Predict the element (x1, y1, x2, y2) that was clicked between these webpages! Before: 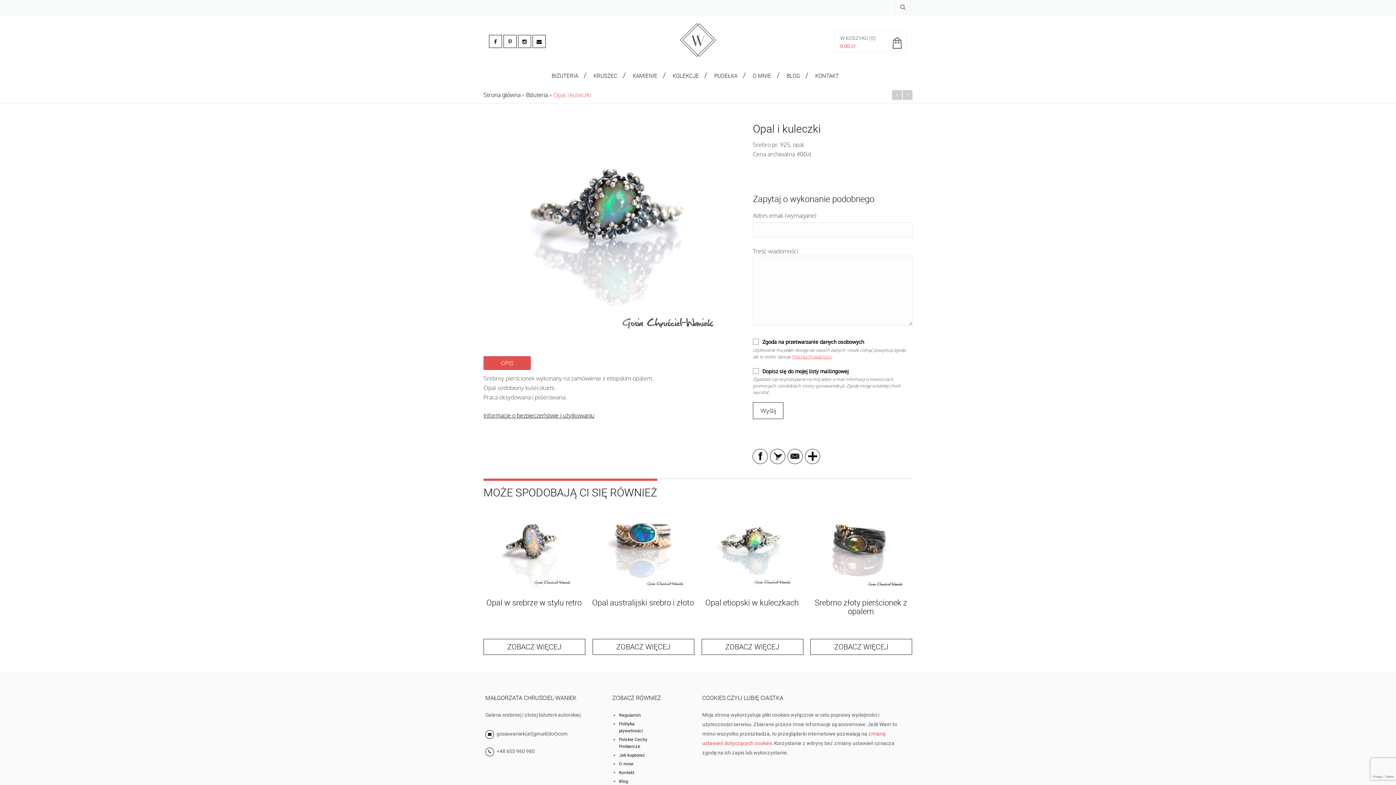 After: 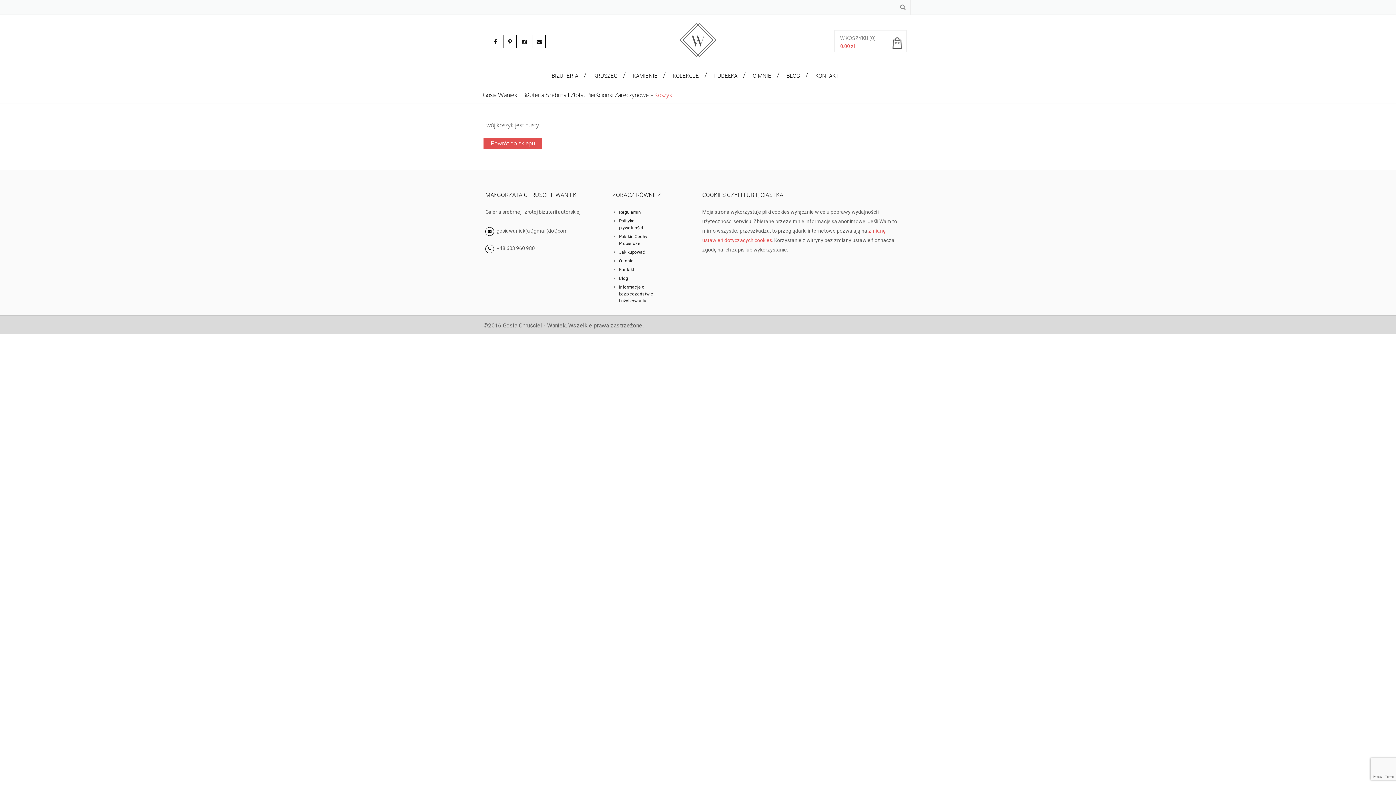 Action: bbox: (840, 35, 868, 41) label: W KOSZYKU